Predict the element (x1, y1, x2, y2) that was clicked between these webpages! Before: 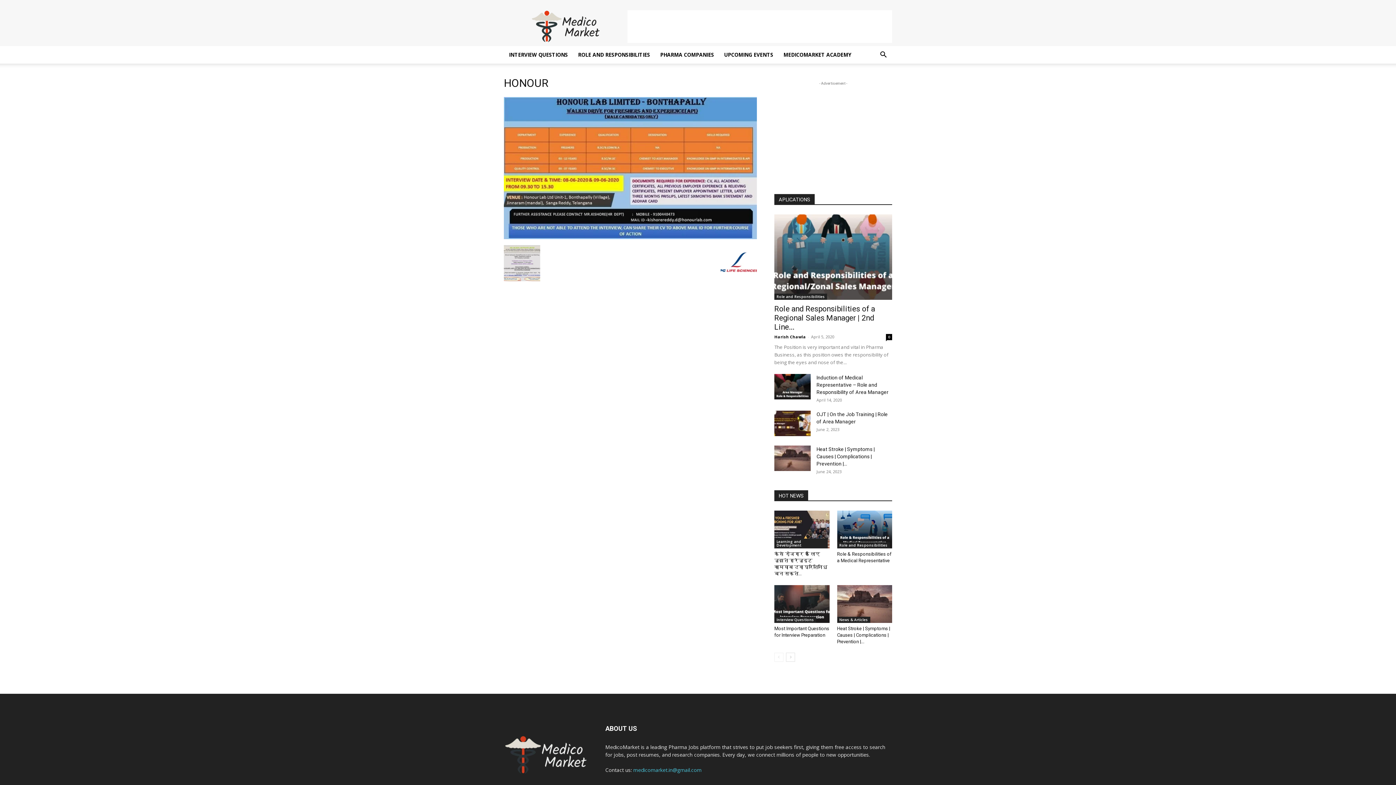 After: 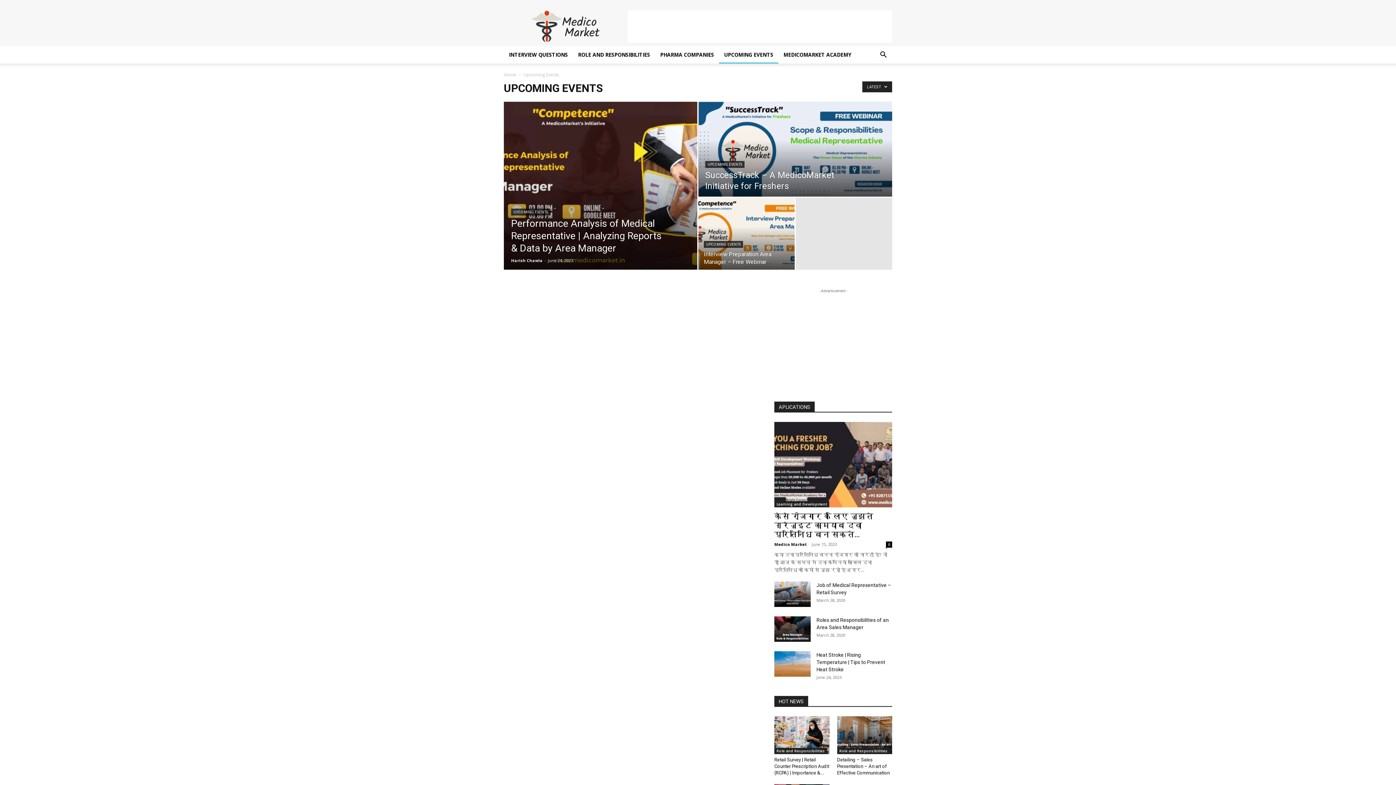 Action: label: UPCOMING EVENTS bbox: (719, 46, 778, 63)